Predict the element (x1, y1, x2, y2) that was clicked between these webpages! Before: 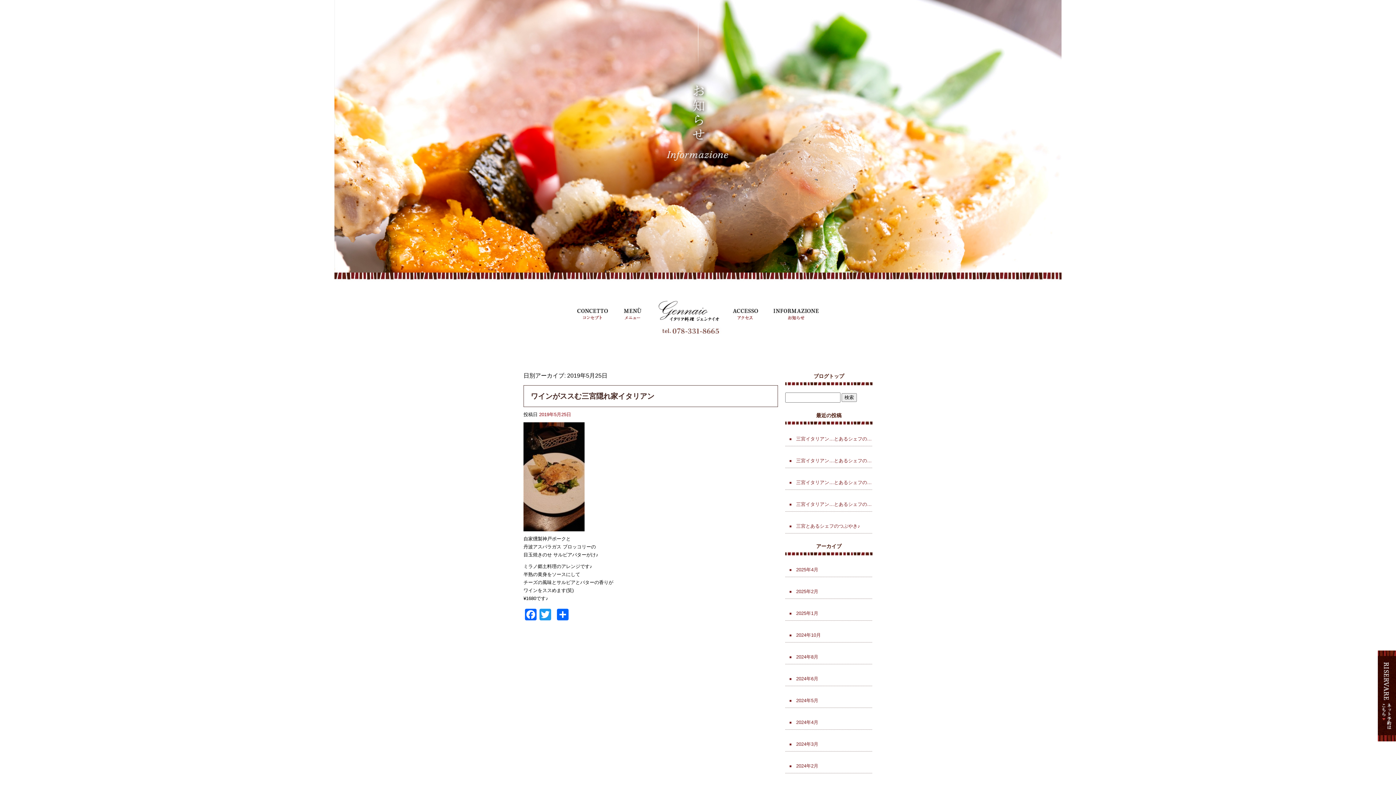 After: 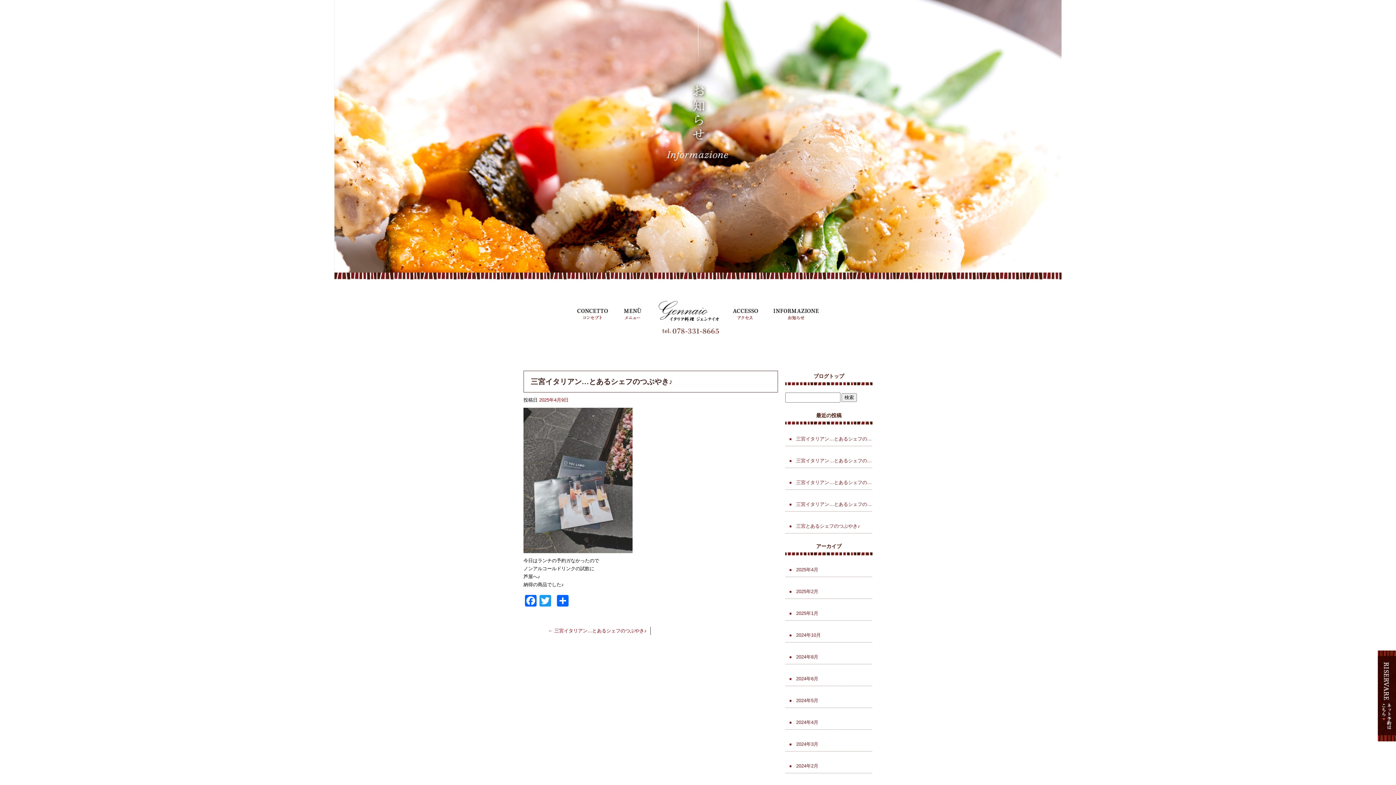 Action: bbox: (785, 424, 872, 446) label: 三宮イタリアン…とあるシェフのつぶやき♪